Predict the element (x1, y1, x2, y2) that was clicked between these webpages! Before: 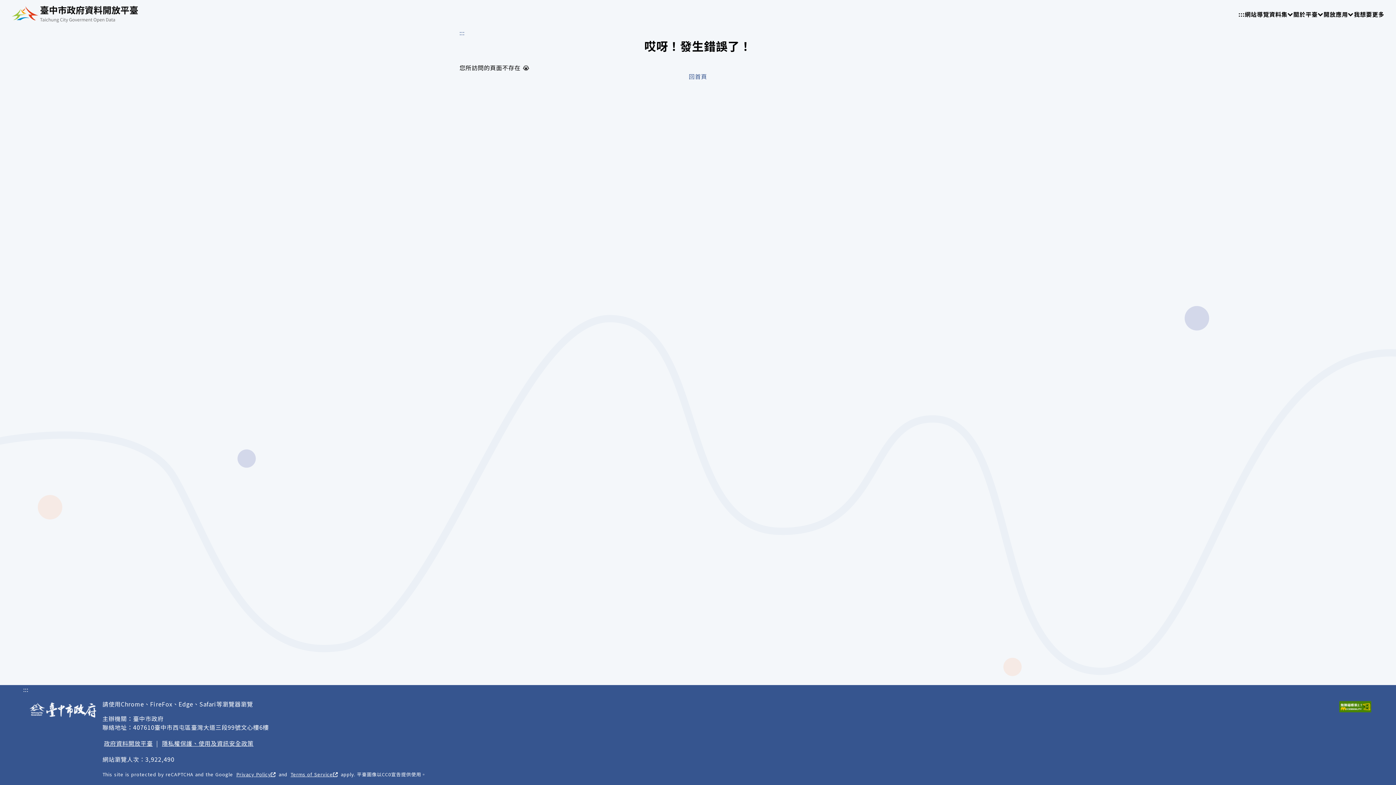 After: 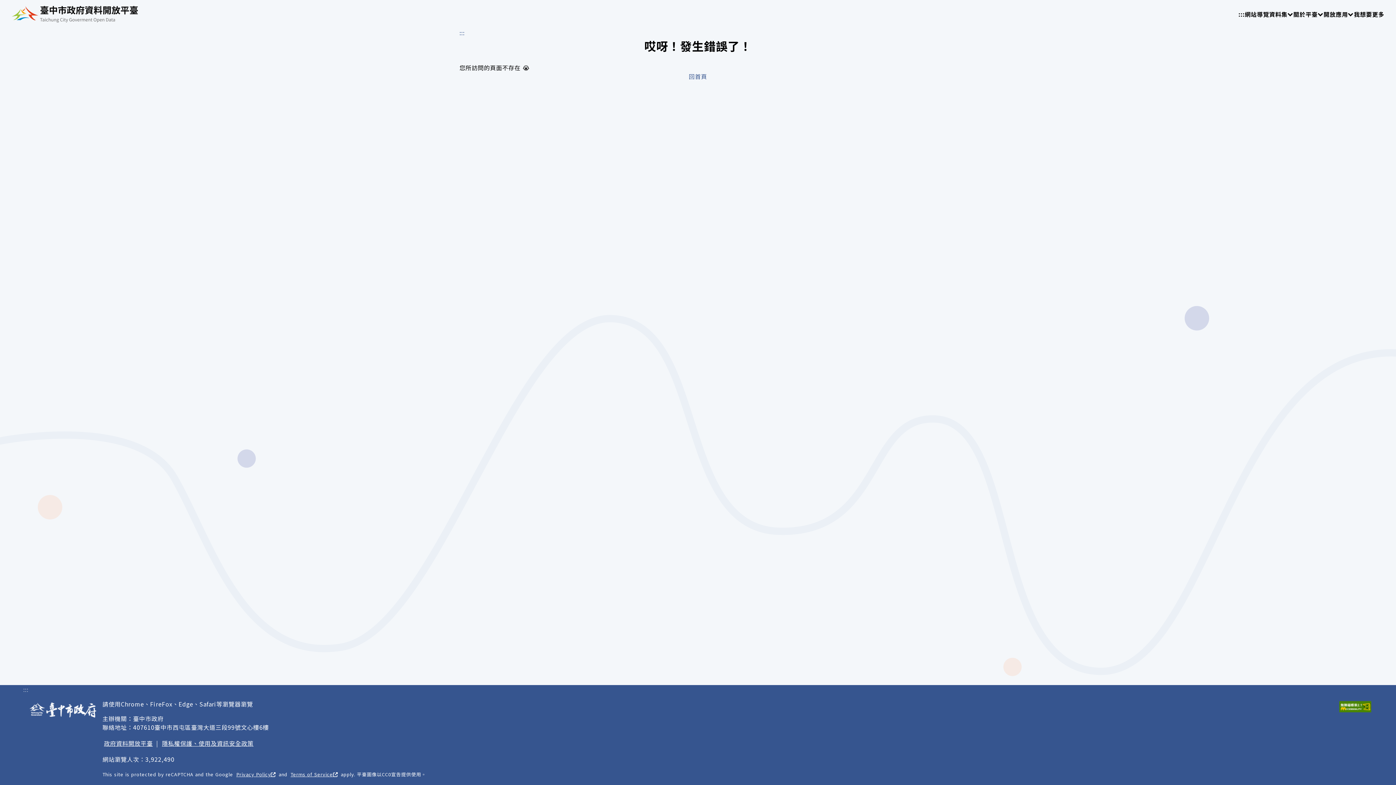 Action: bbox: (23, 685, 28, 694) label: :::